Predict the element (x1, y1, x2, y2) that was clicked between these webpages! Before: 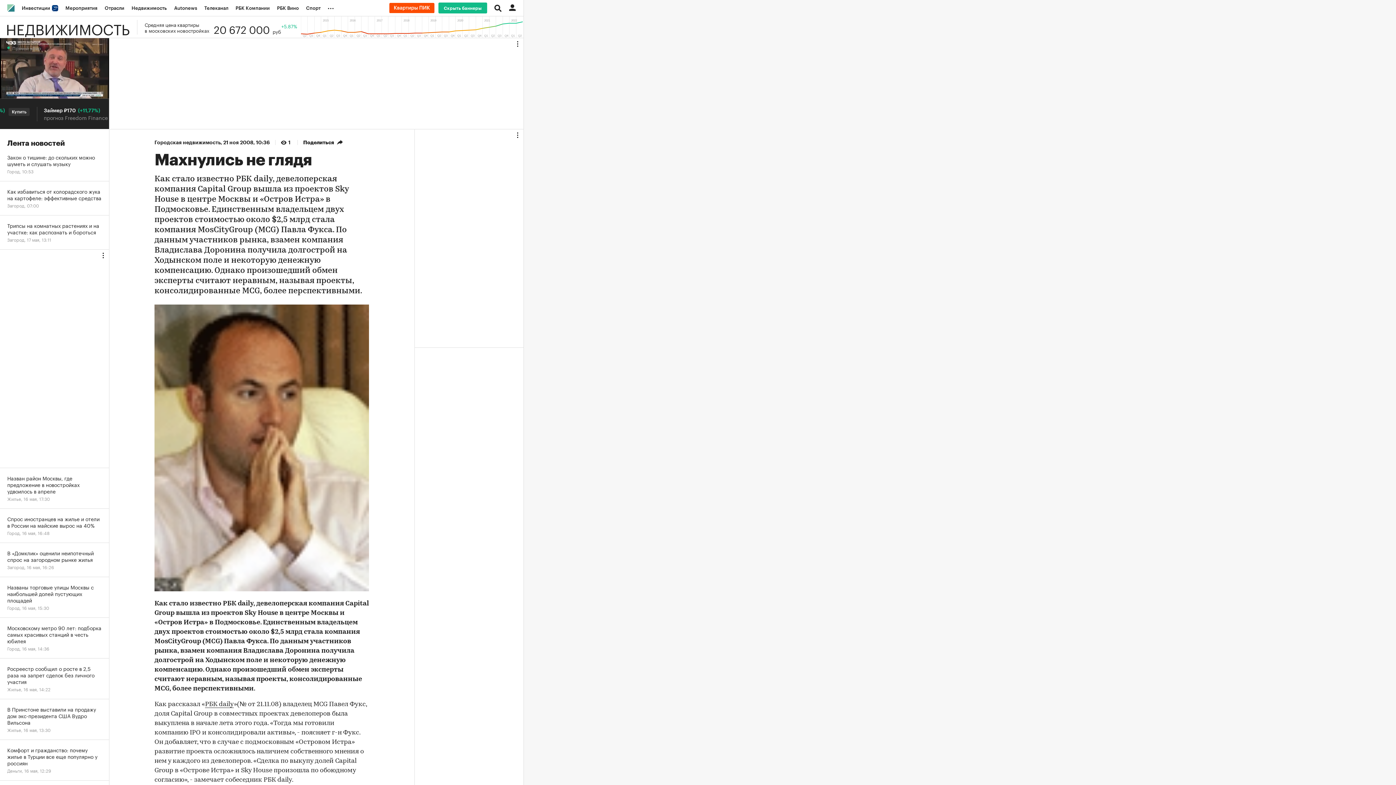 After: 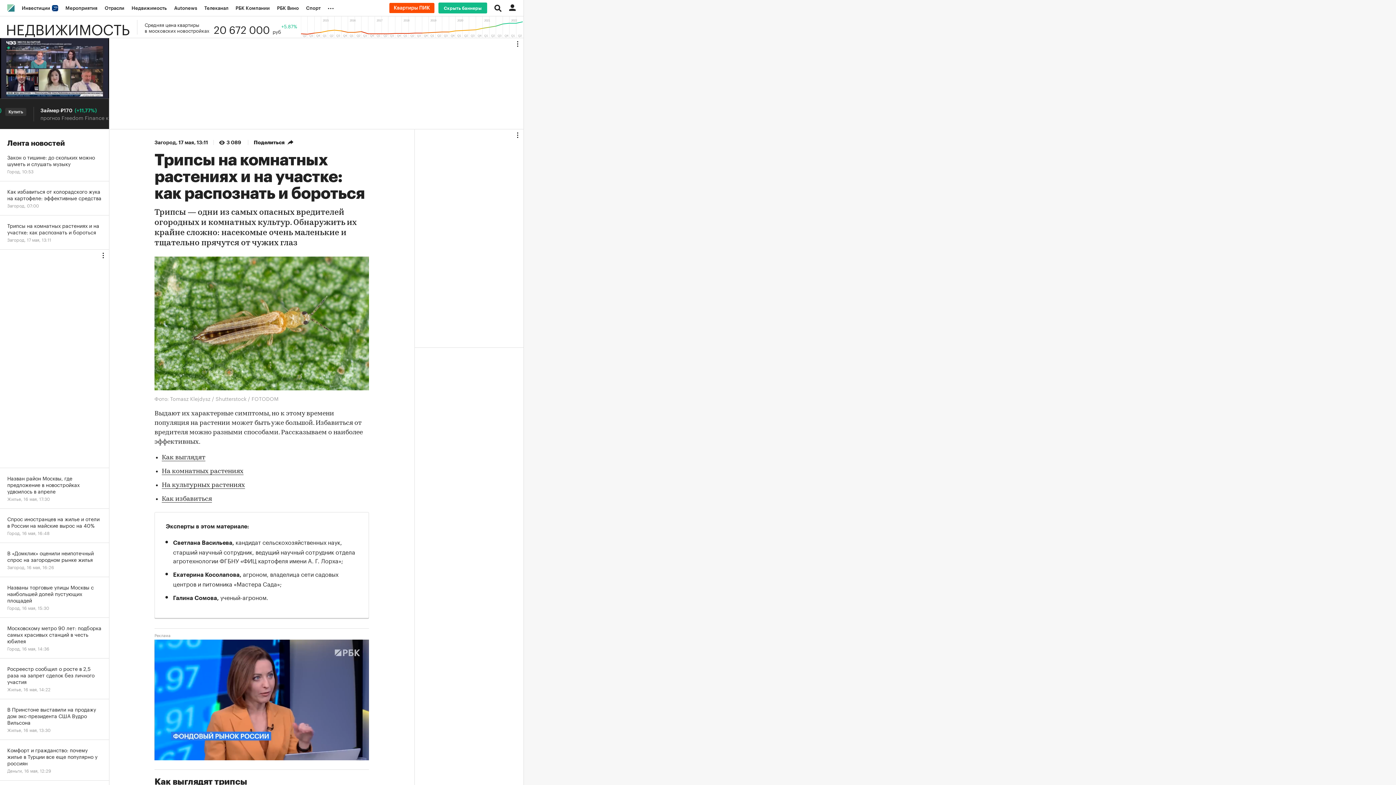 Action: bbox: (0, 215, 109, 249) label: Трипсы на комнатных растениях и на участке: как распознать и бороться
Загород, 17 мая, 13:11